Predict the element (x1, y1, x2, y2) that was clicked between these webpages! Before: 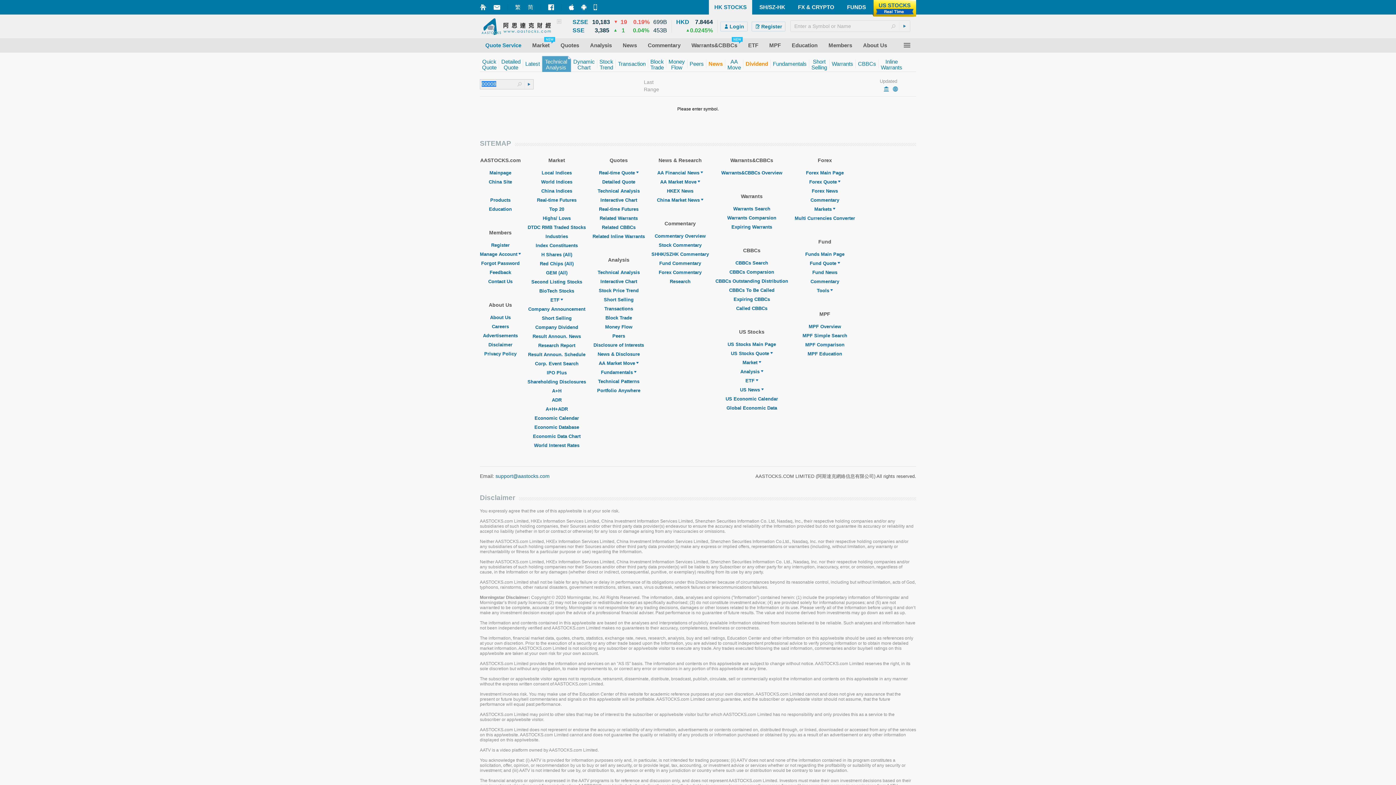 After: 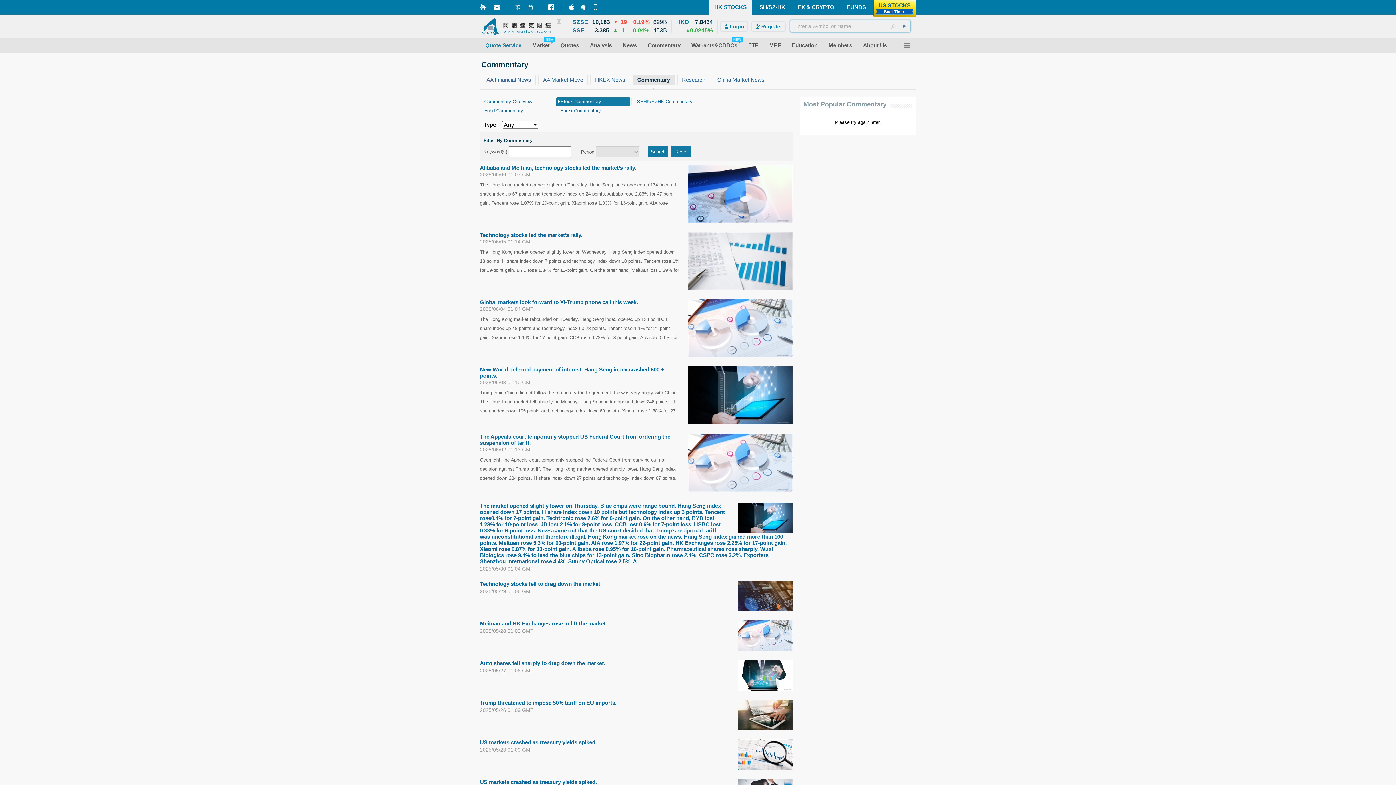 Action: bbox: (658, 242, 701, 248) label: Stock Commentary